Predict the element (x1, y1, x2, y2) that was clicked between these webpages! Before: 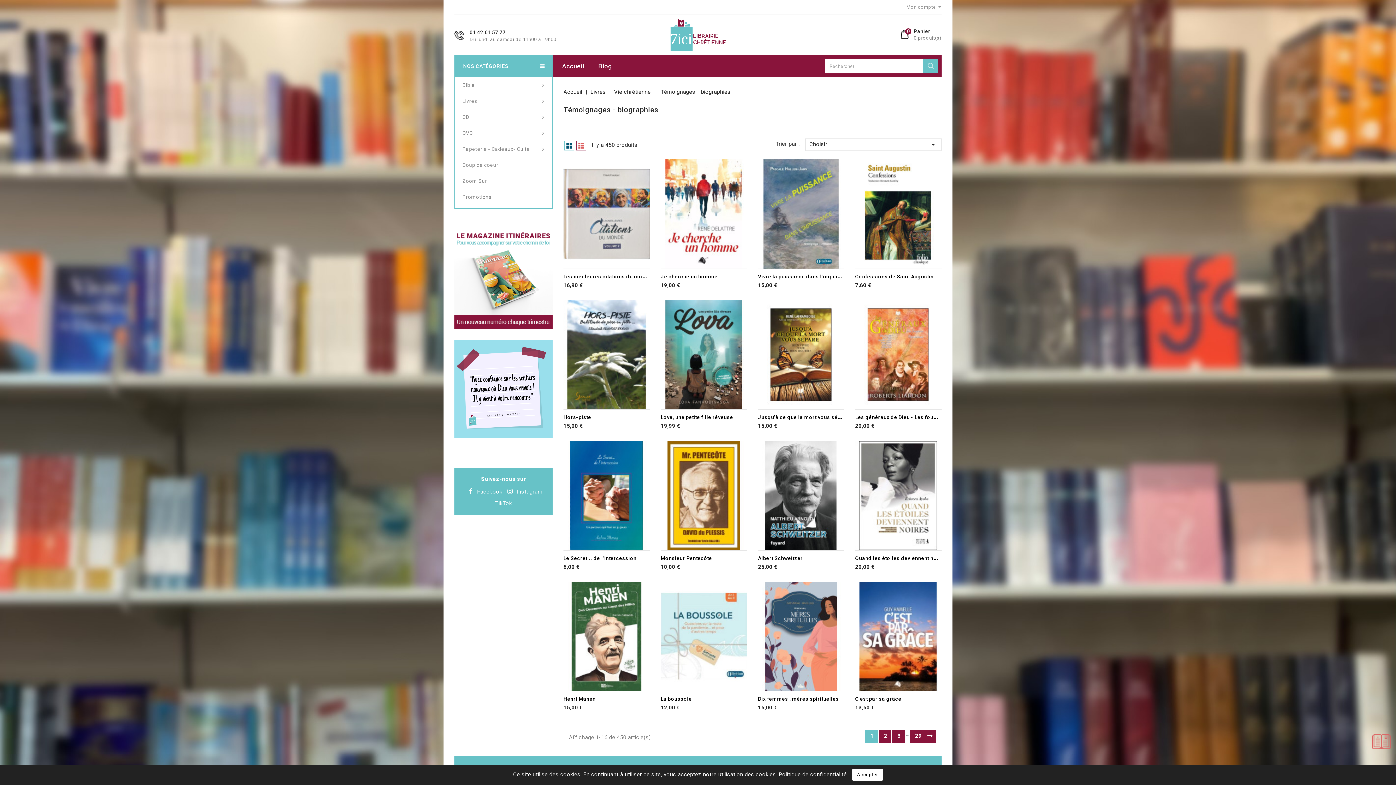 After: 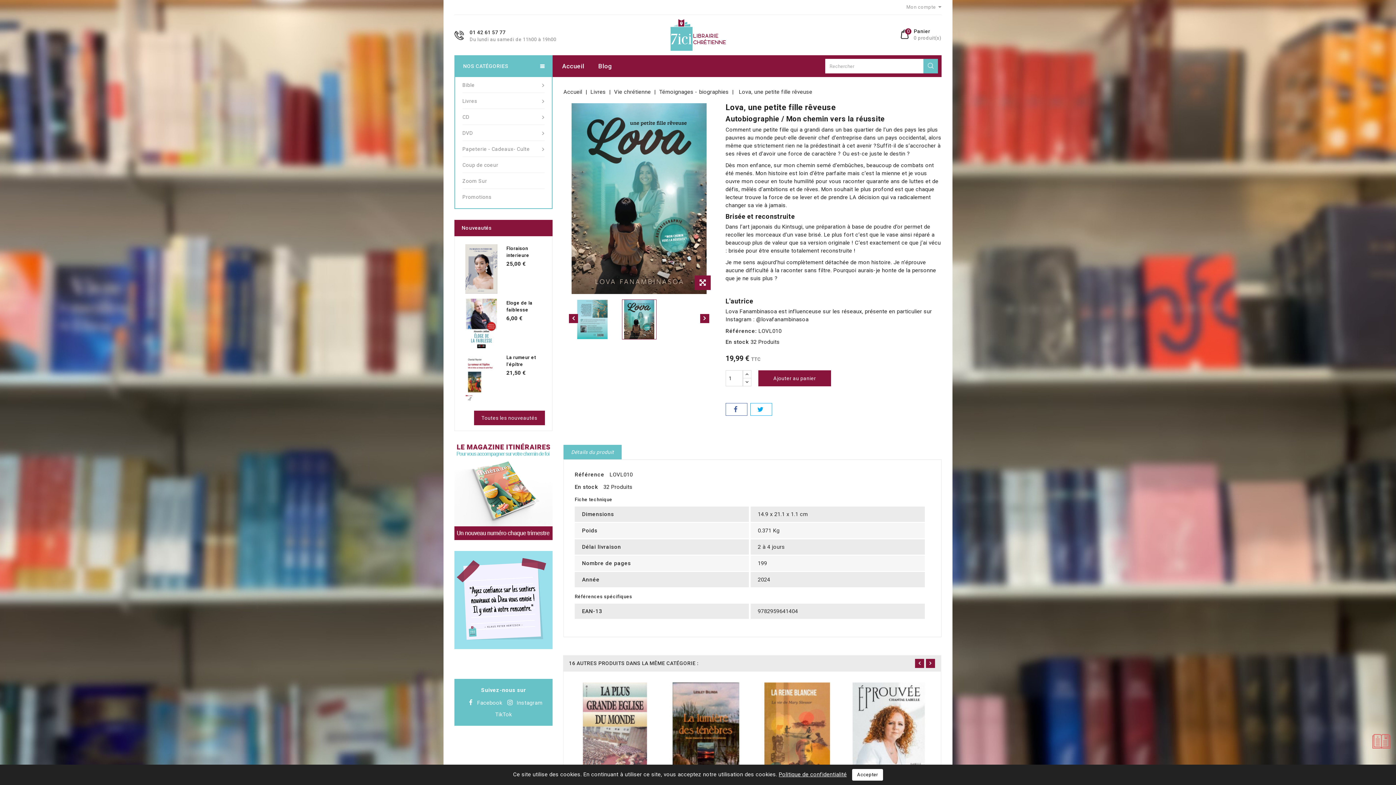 Action: label: Lova, une petite fille rêveuse bbox: (660, 414, 733, 422)